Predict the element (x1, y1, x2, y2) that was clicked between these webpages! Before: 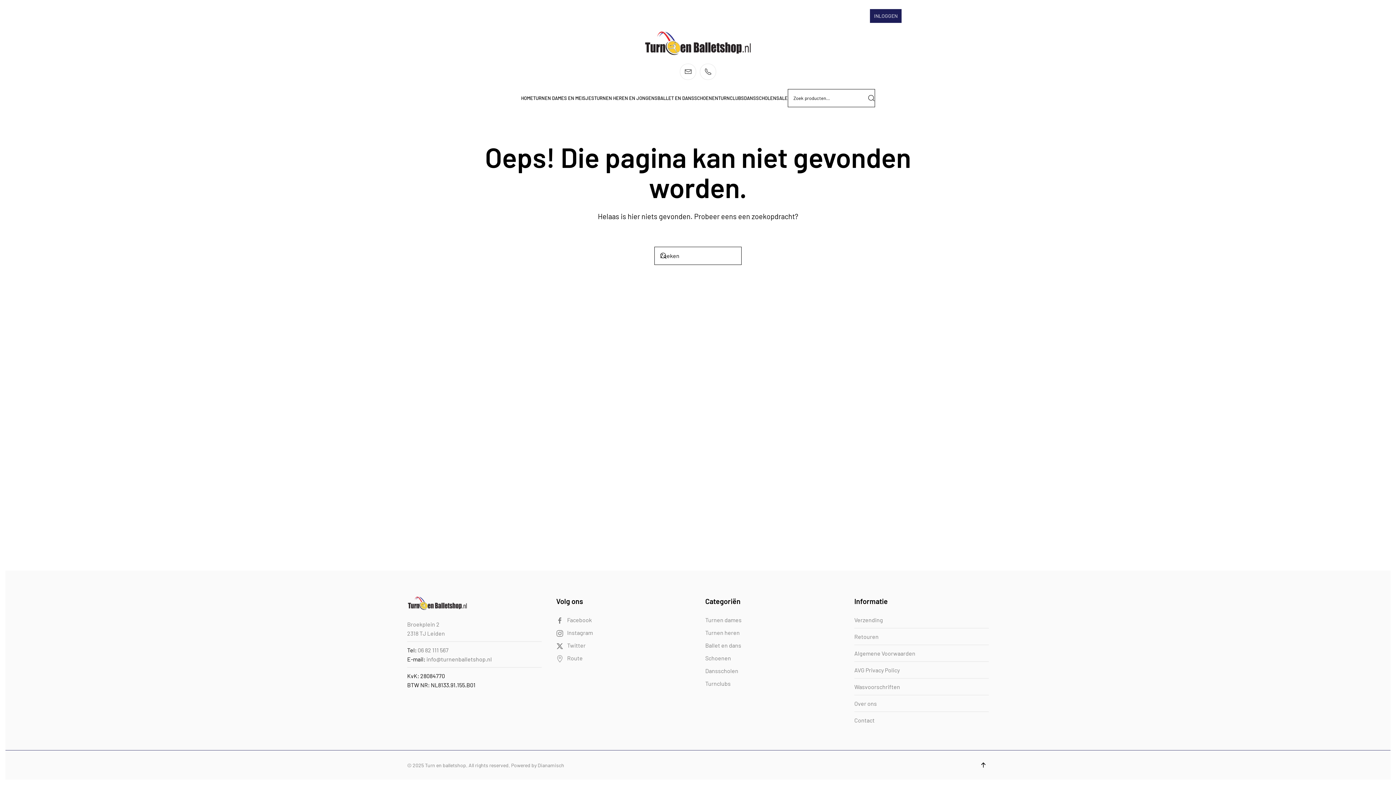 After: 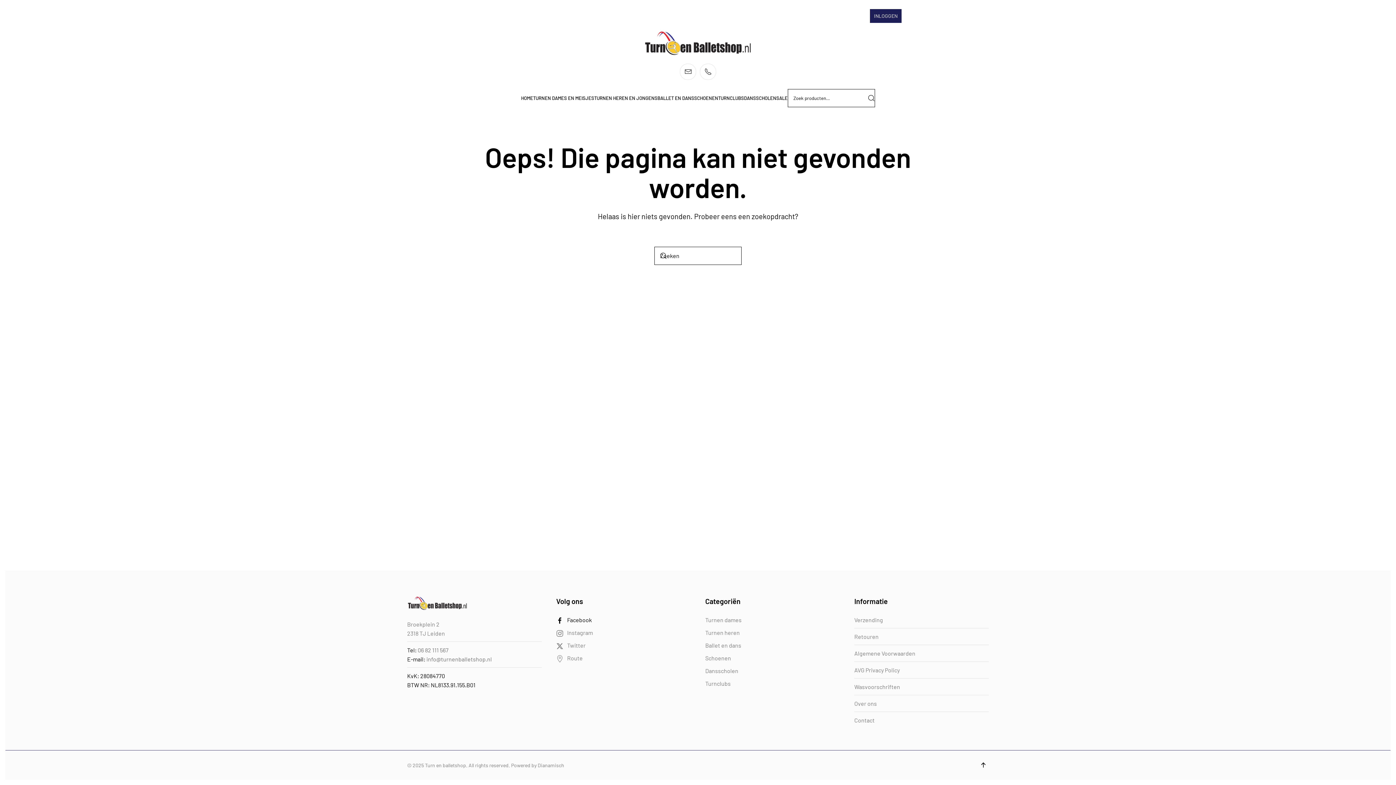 Action: bbox: (556, 615, 690, 624) label: Facebook